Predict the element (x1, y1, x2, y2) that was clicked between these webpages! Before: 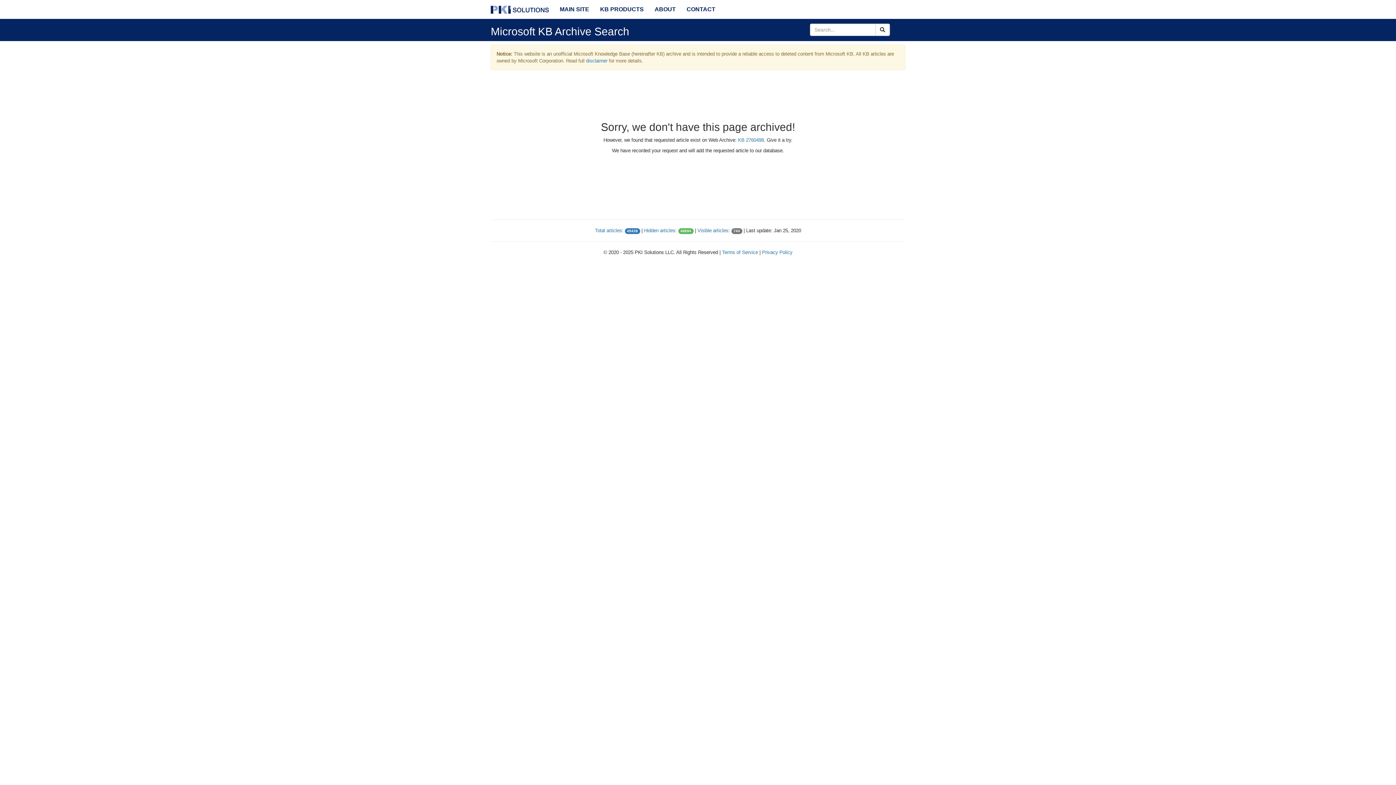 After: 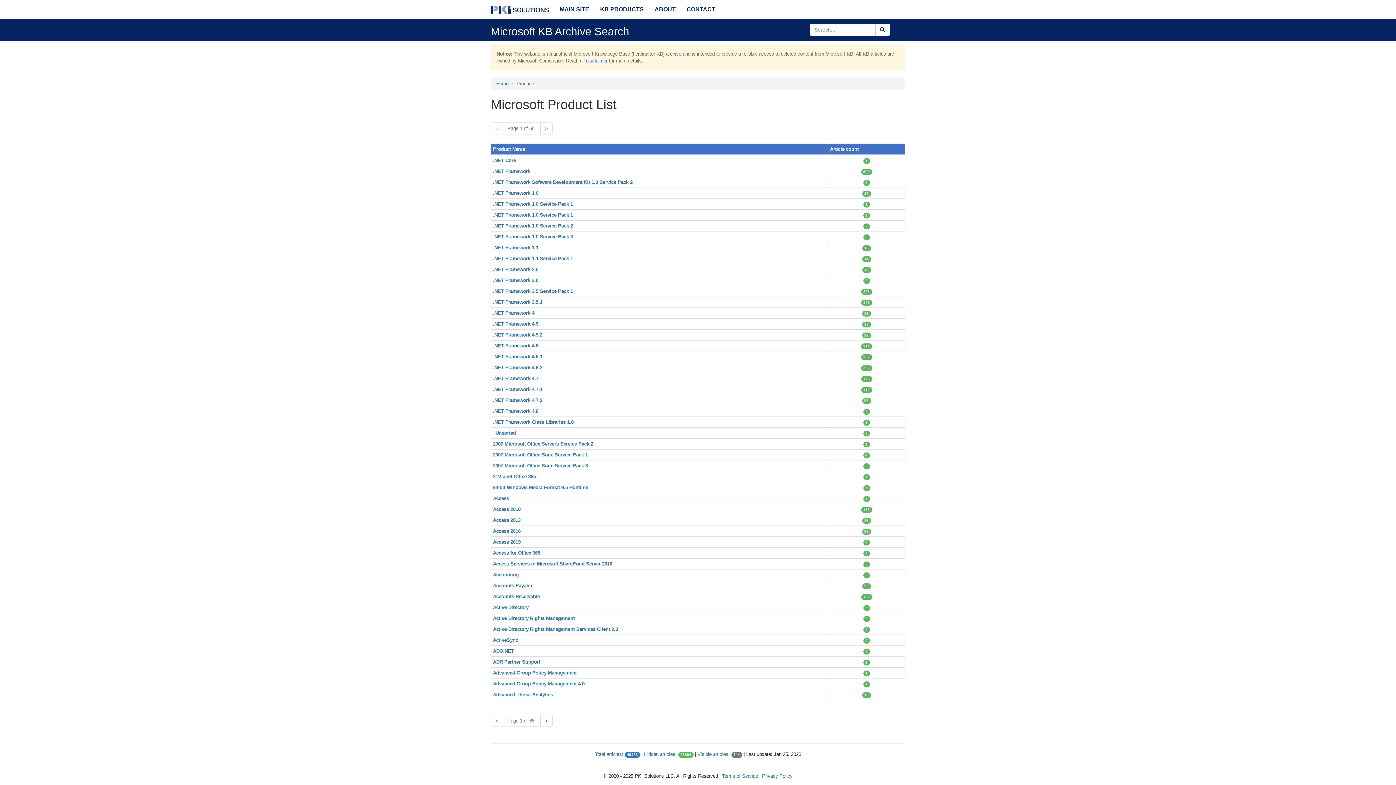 Action: label: KB PRODUCTS bbox: (594, 0, 649, 18)